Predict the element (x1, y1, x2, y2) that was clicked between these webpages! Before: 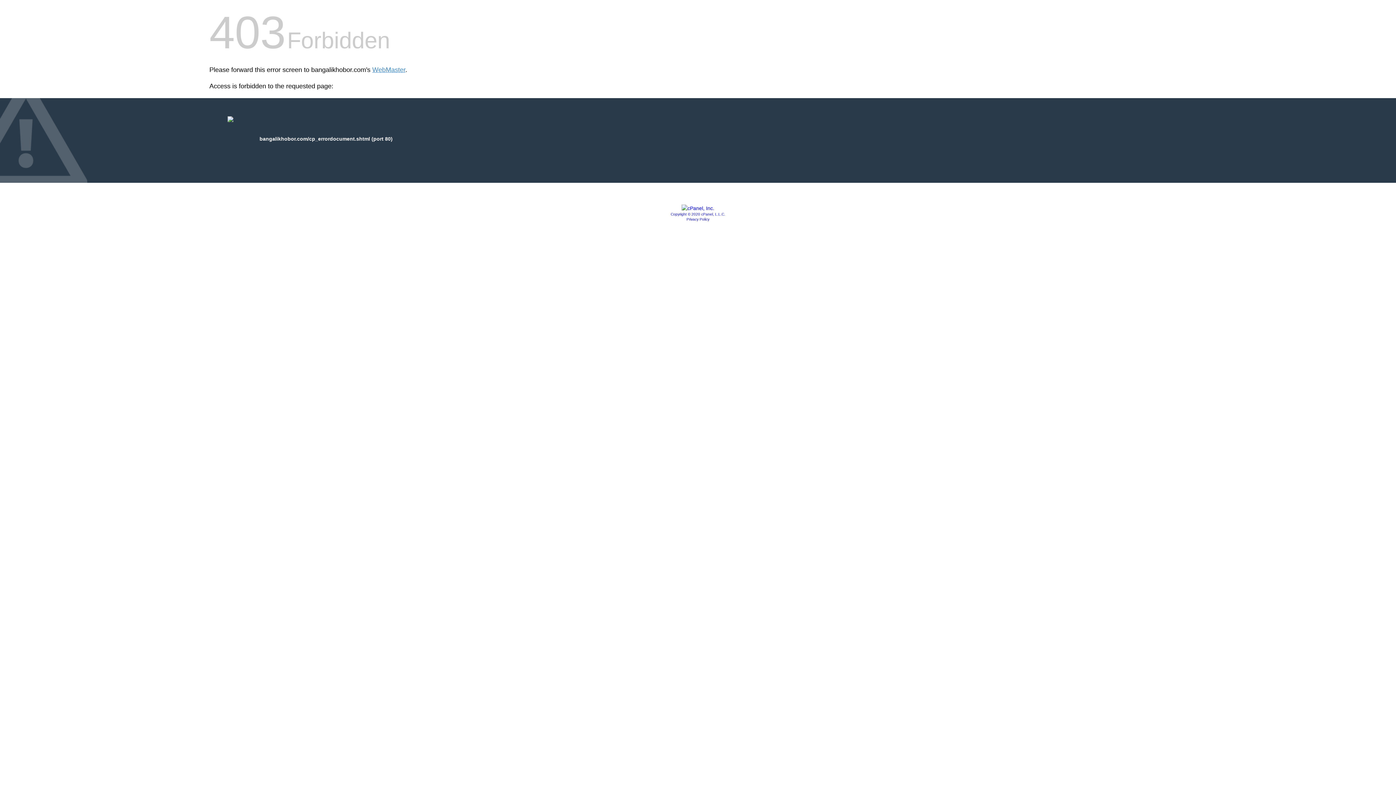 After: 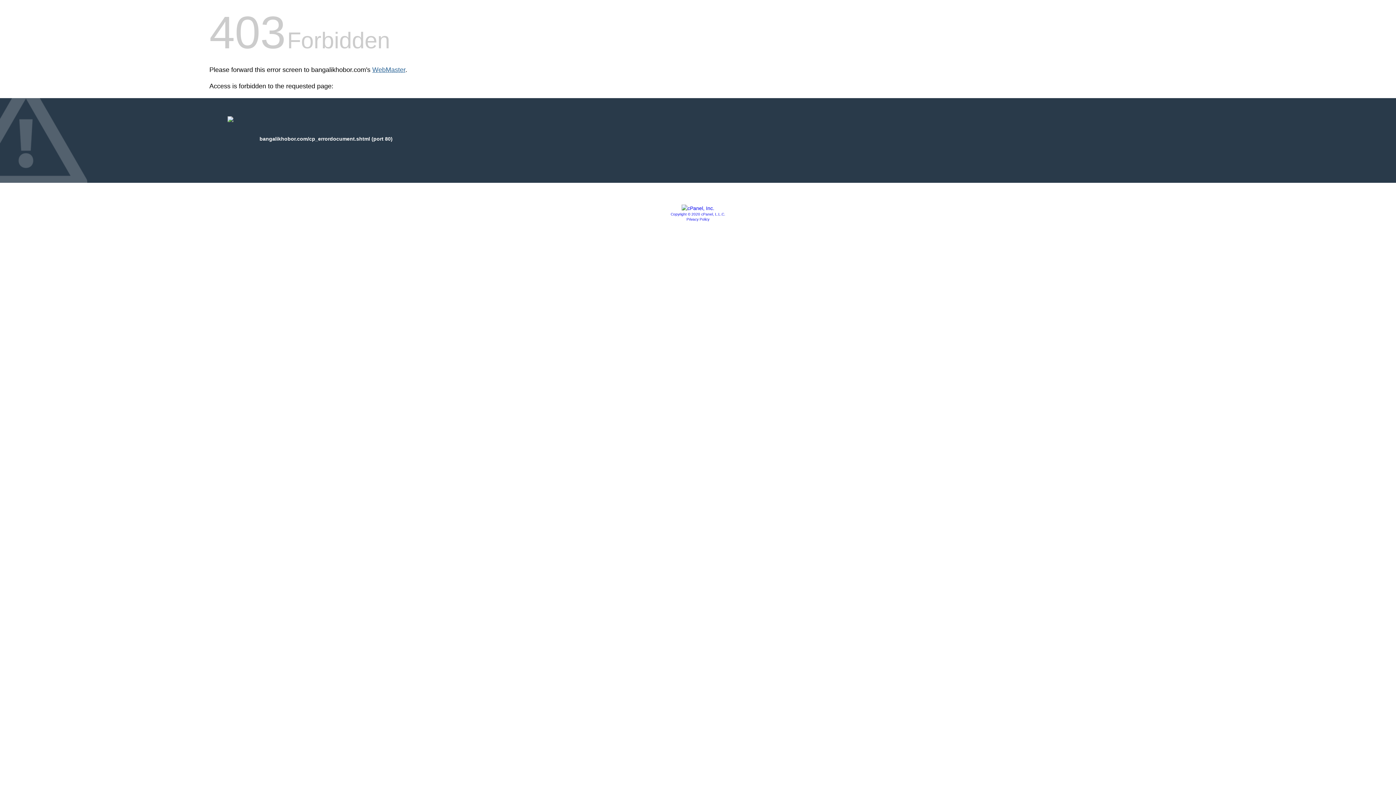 Action: label: WebMaster bbox: (372, 66, 405, 73)